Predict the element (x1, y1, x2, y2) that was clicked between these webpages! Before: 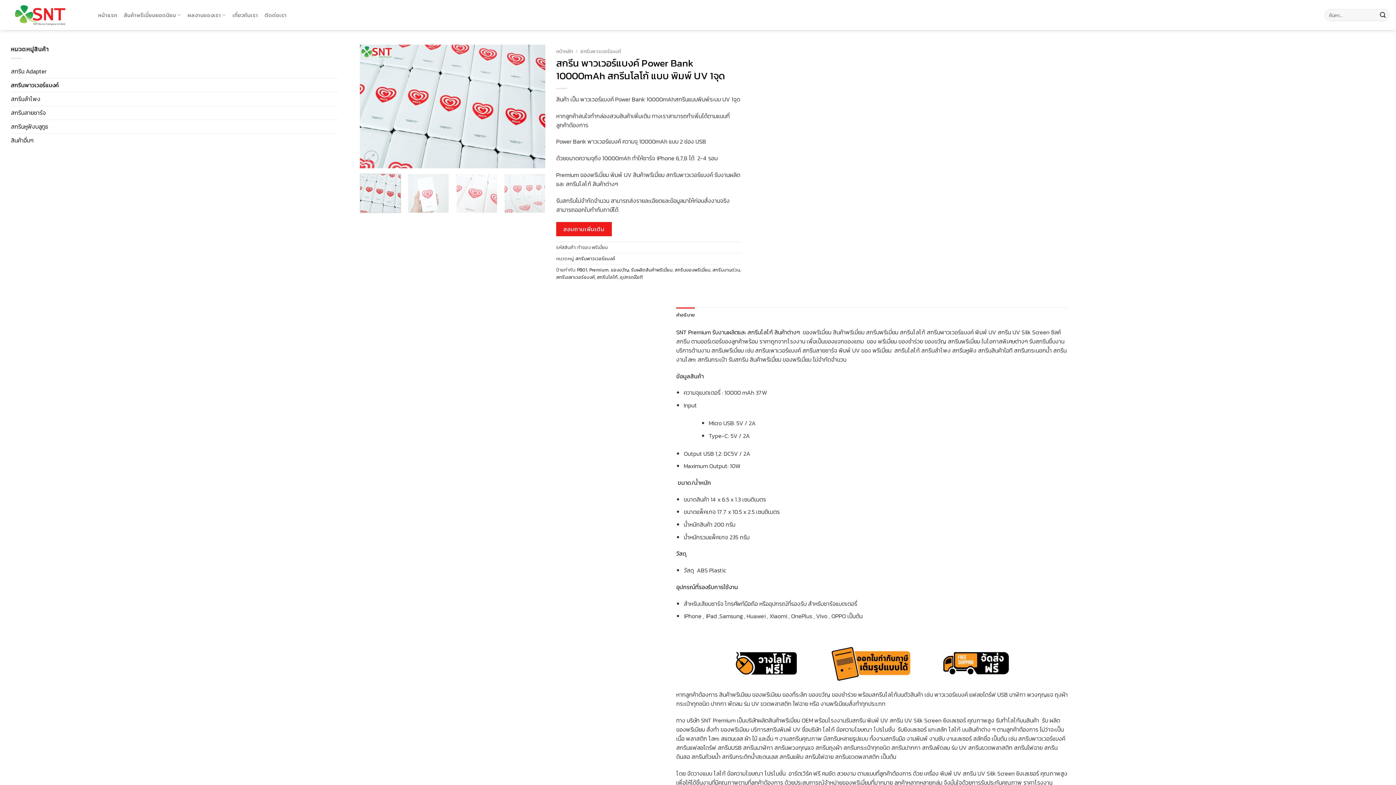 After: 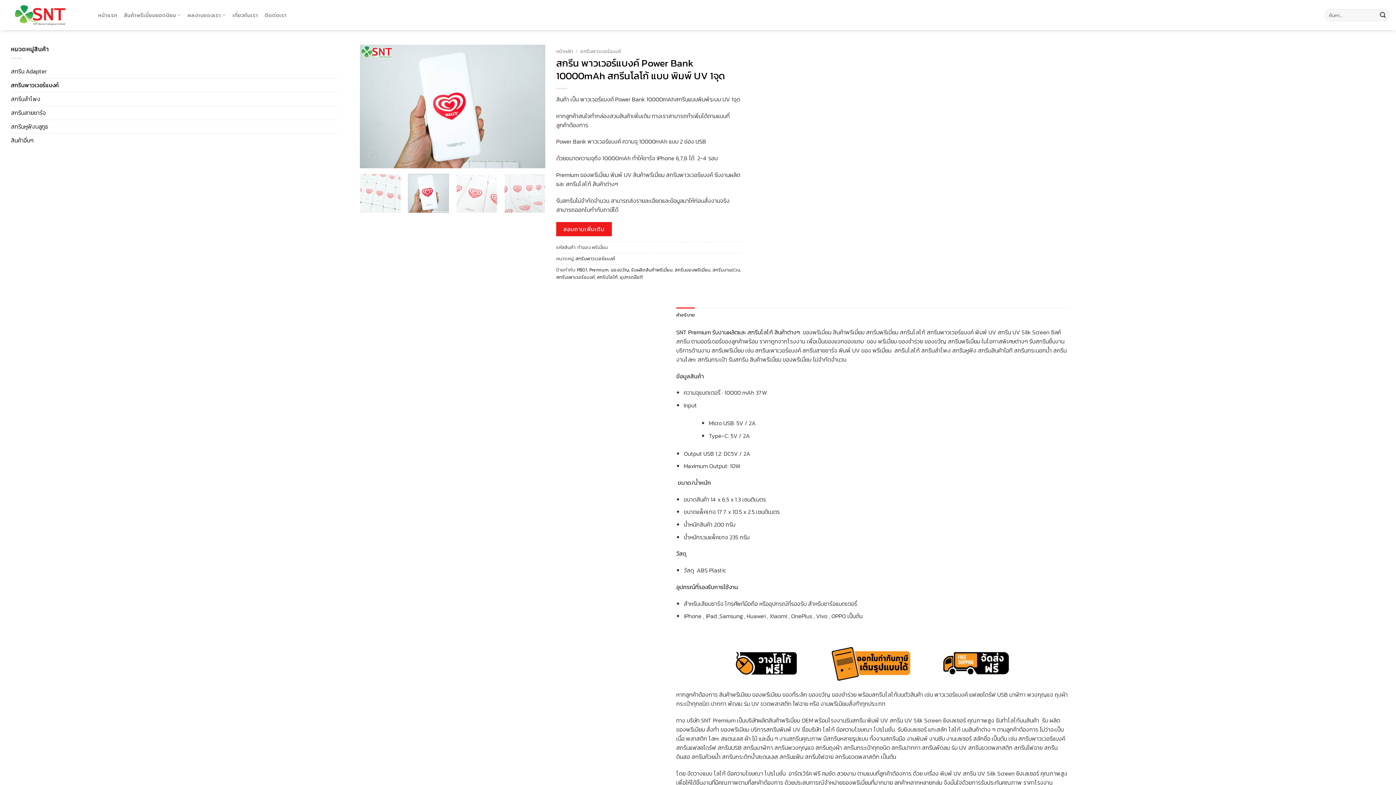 Action: bbox: (408, 173, 449, 213)